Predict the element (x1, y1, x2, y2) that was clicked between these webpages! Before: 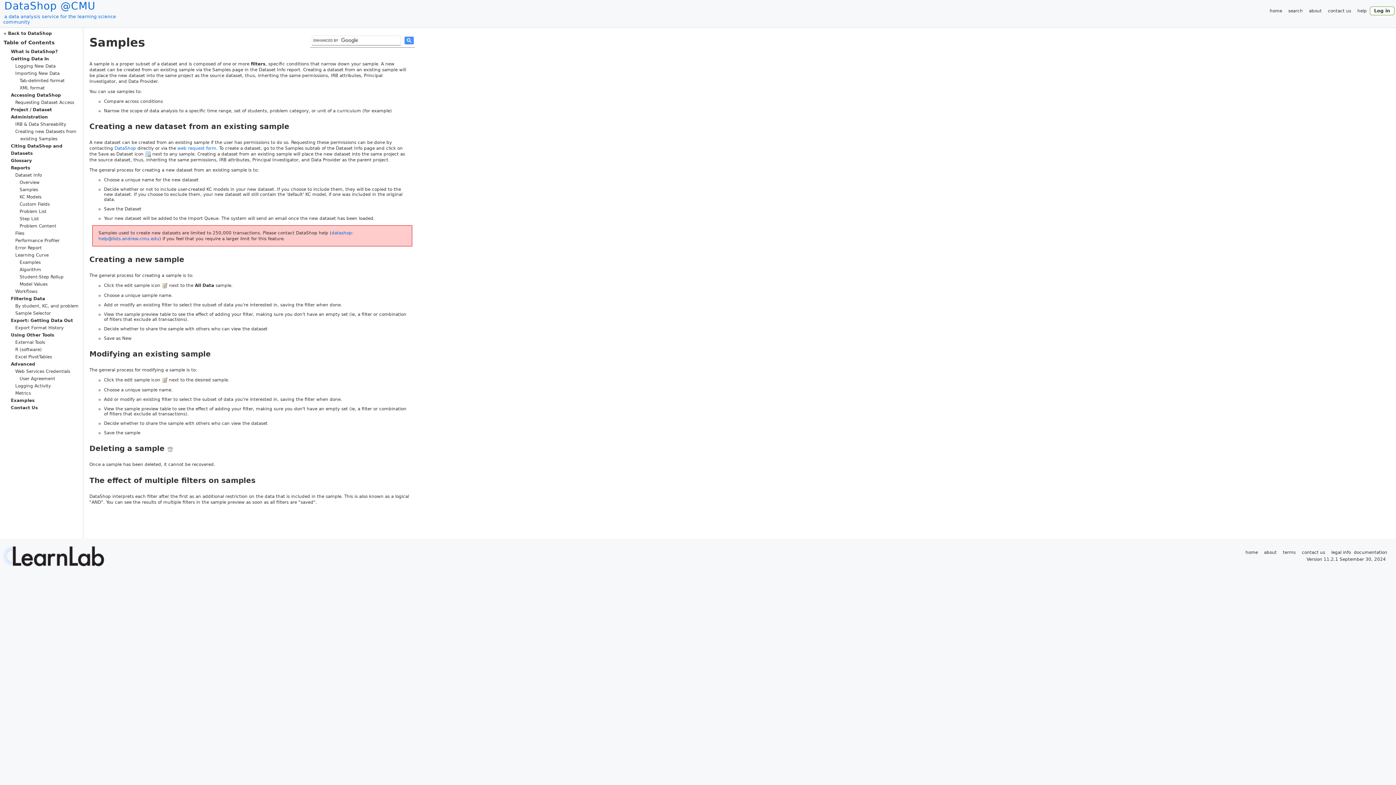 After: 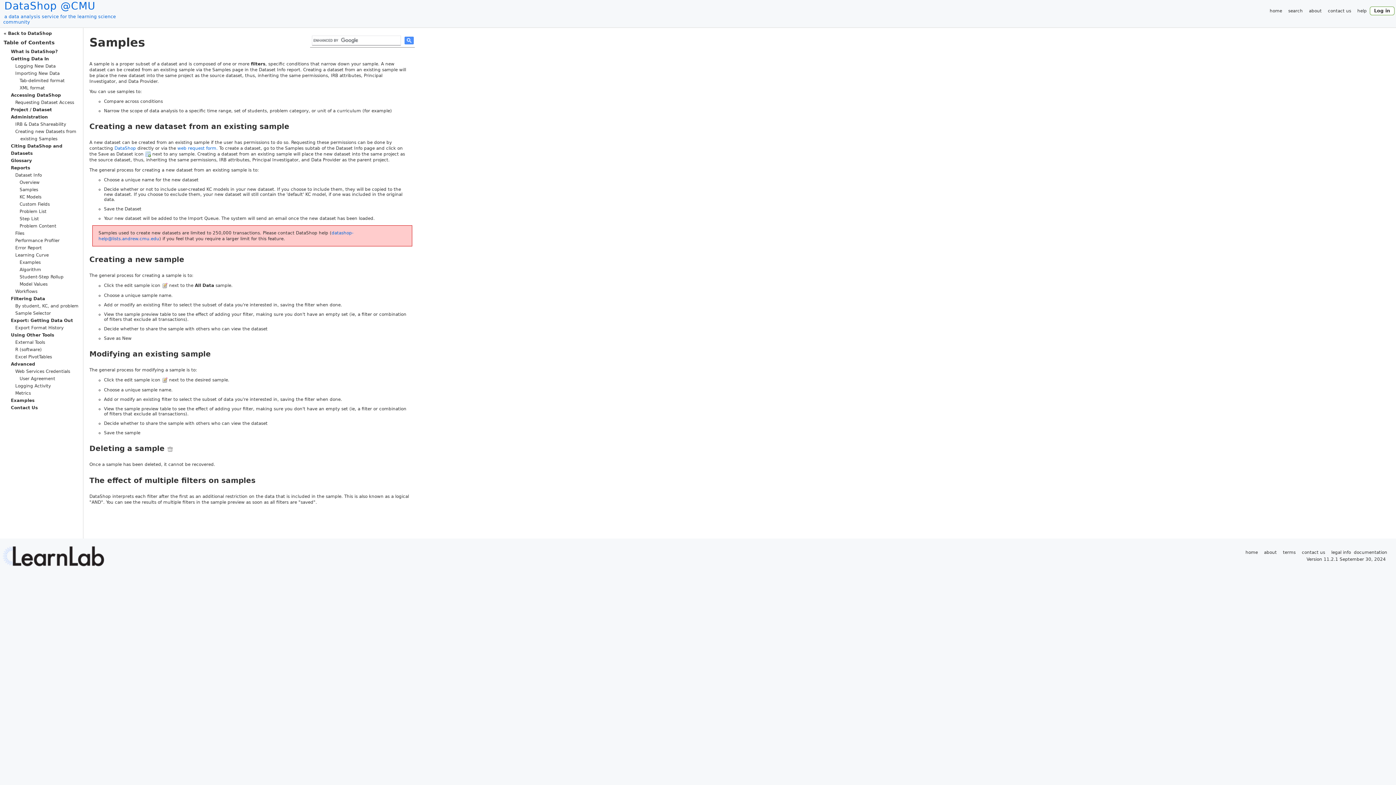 Action: label: Samples bbox: (19, 187, 38, 192)